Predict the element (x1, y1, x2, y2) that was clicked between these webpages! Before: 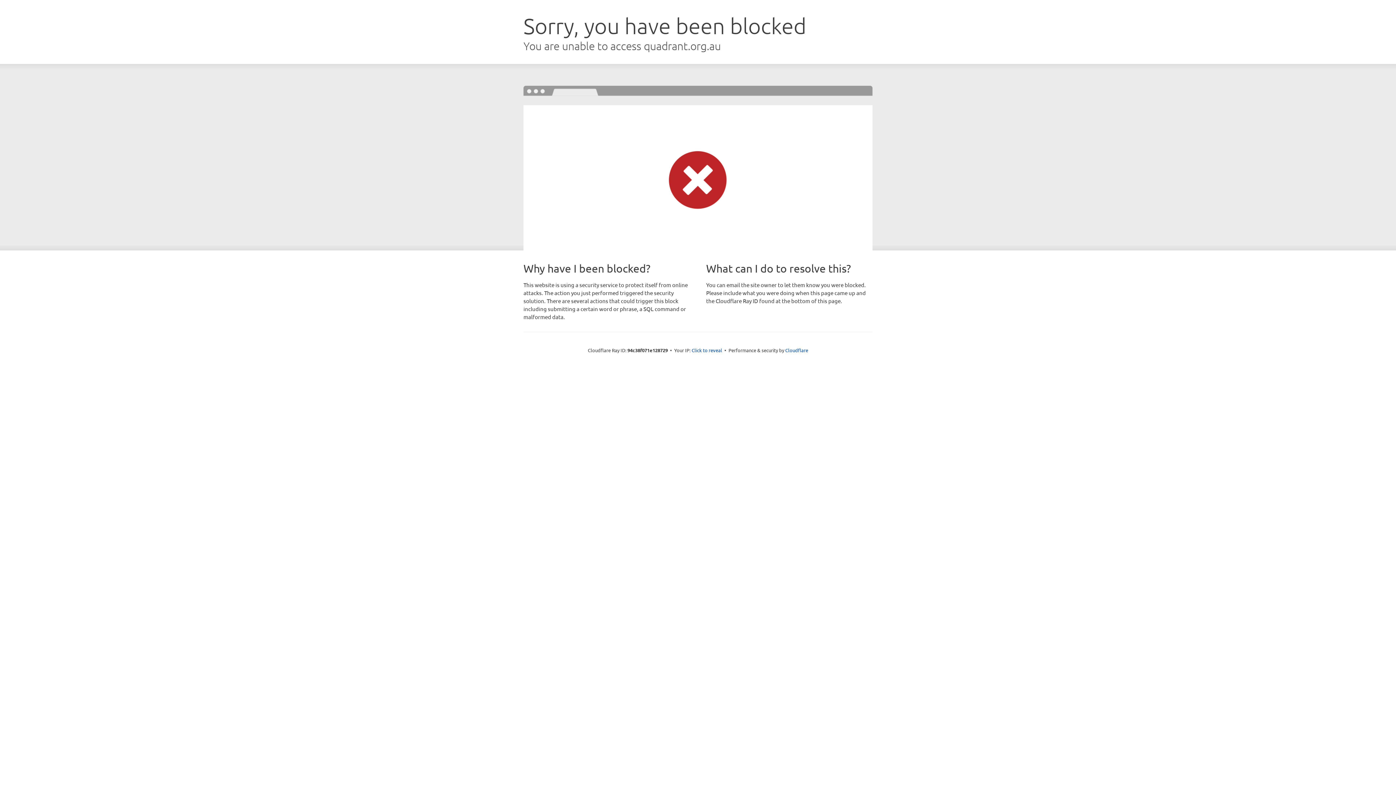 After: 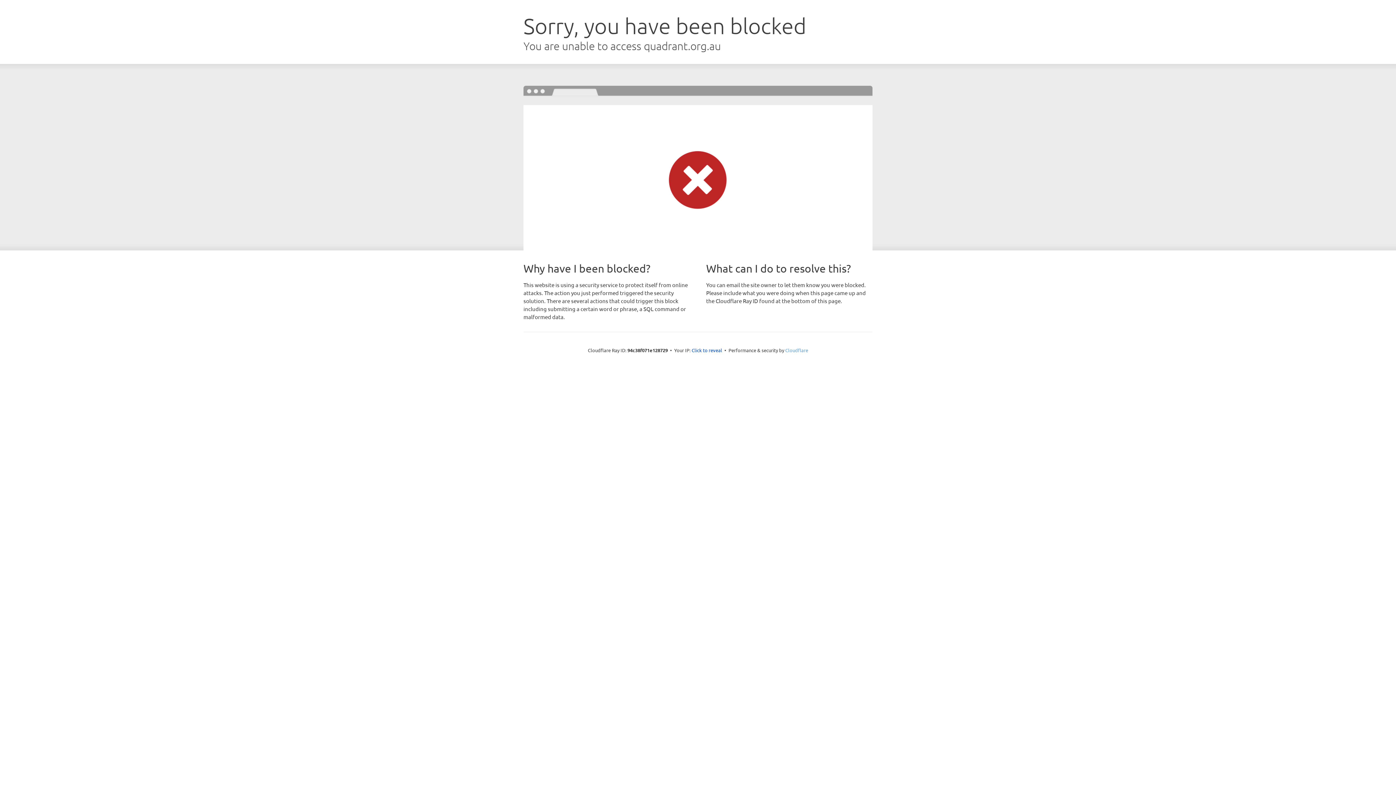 Action: bbox: (785, 347, 808, 353) label: Cloudflare